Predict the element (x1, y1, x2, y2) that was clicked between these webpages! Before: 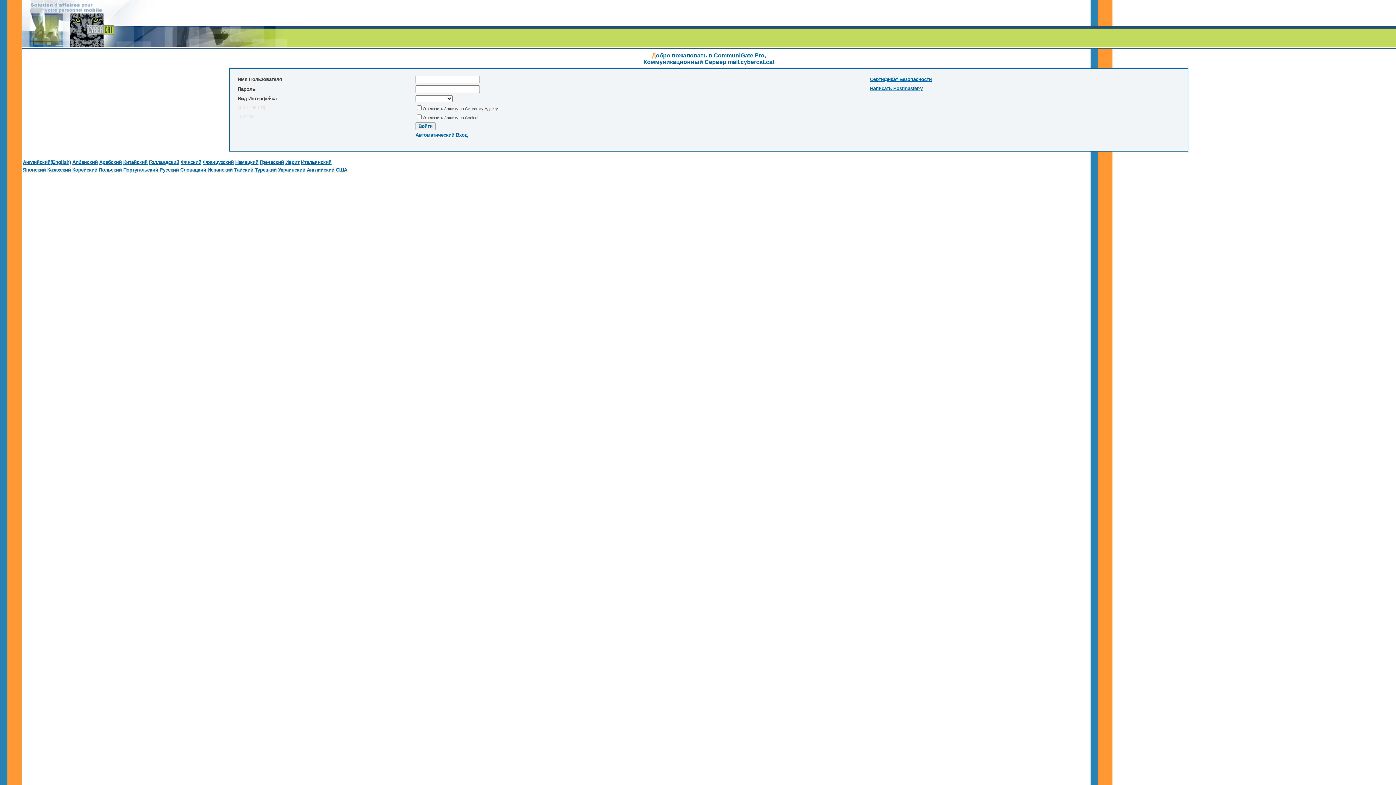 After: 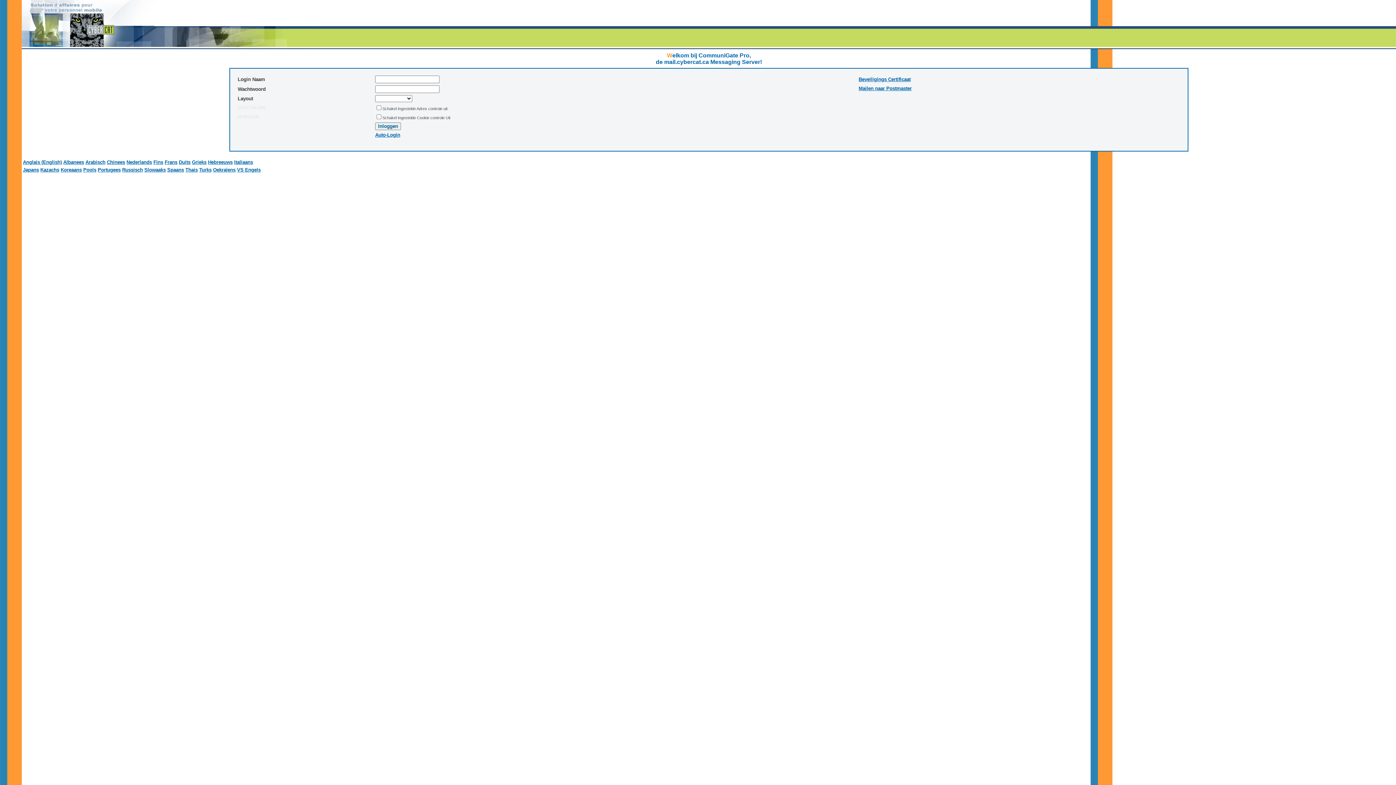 Action: bbox: (149, 159, 179, 165) label: Голландский